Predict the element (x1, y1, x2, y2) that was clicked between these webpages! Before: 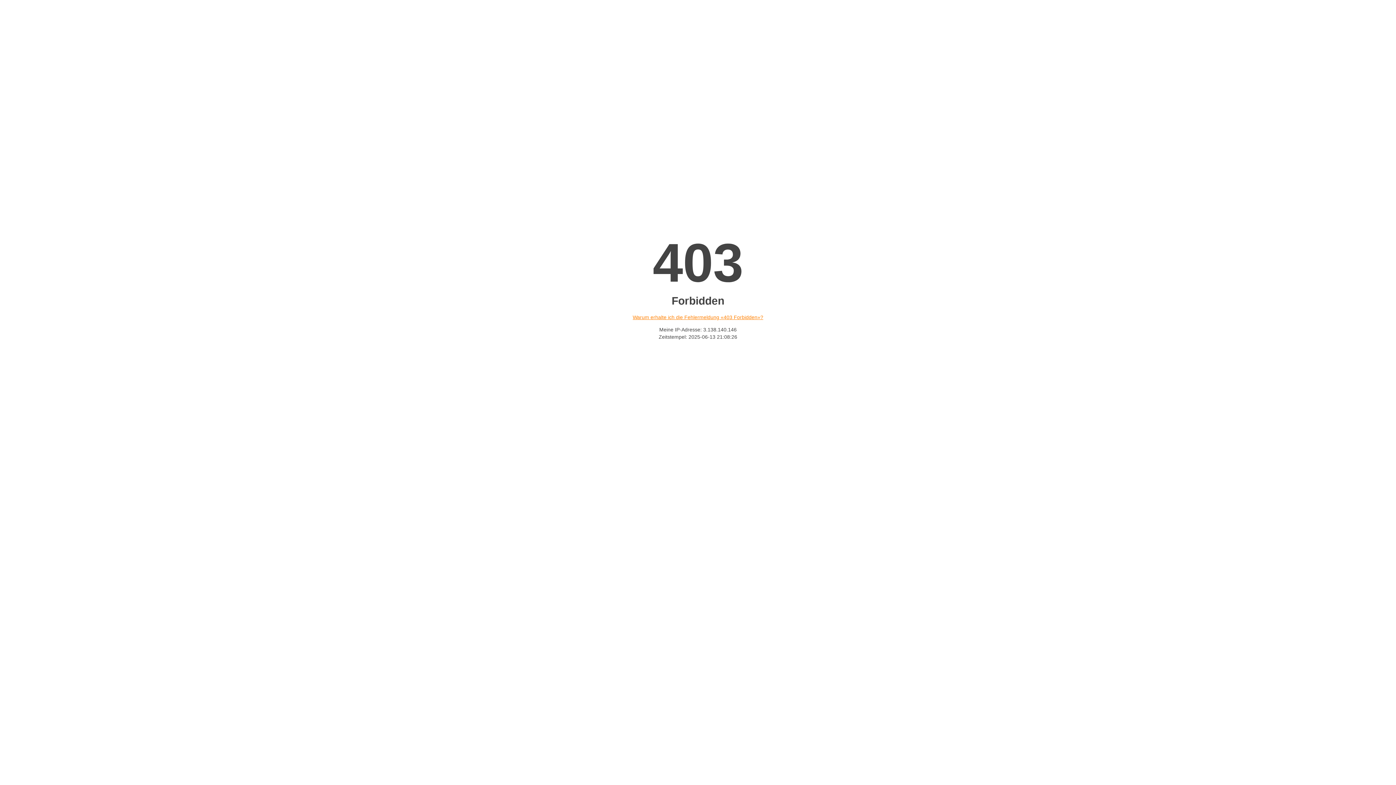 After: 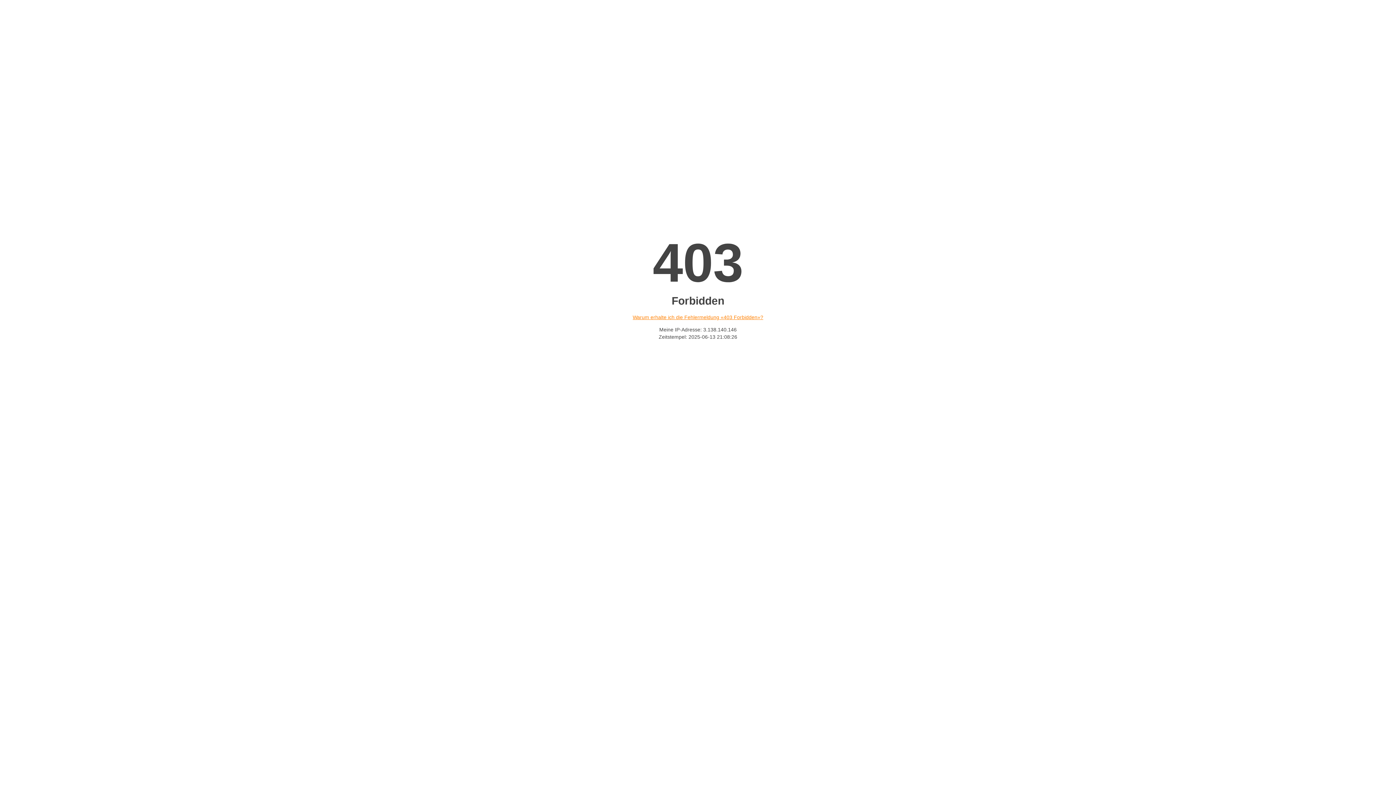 Action: bbox: (632, 314, 763, 320) label: Warum erhalte ich die Fehlermeldung «403 Forbidden»?